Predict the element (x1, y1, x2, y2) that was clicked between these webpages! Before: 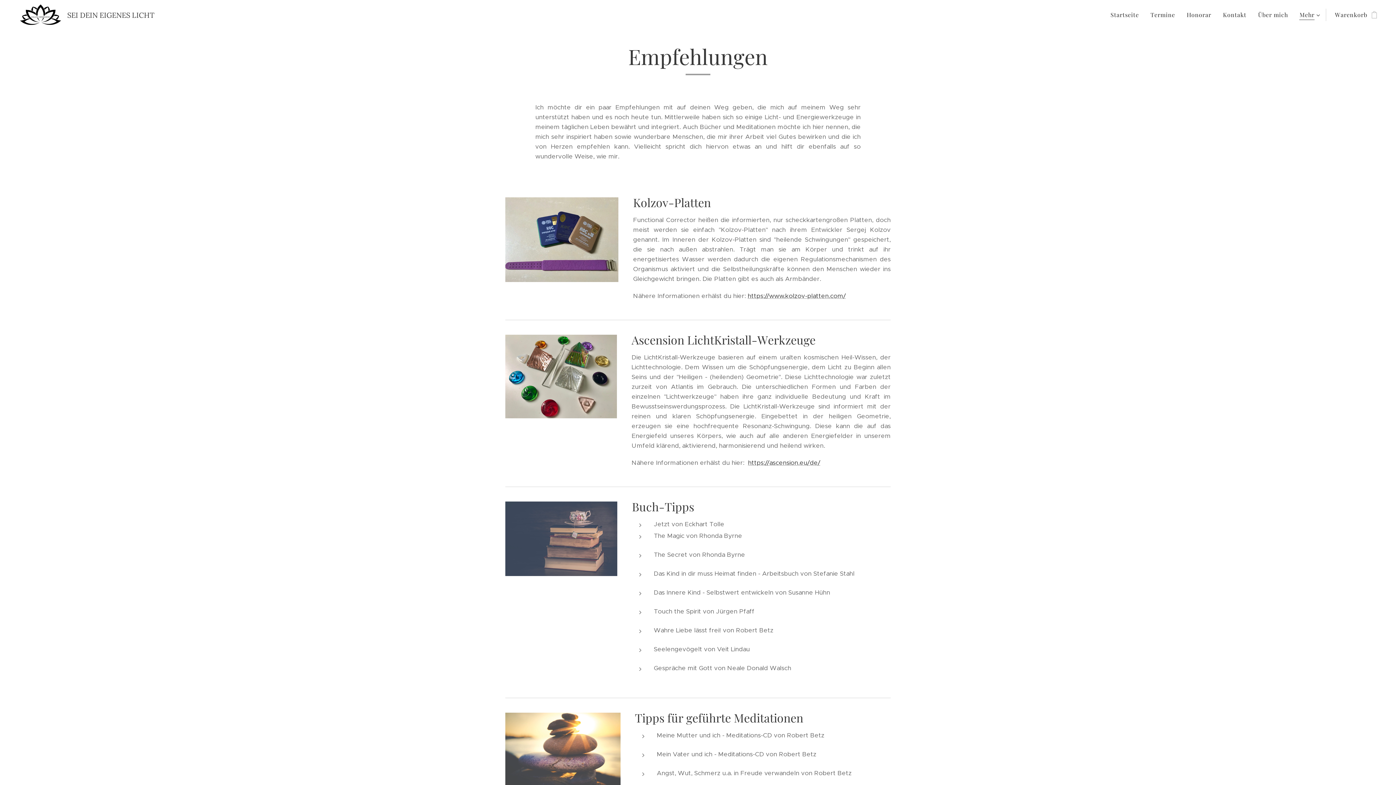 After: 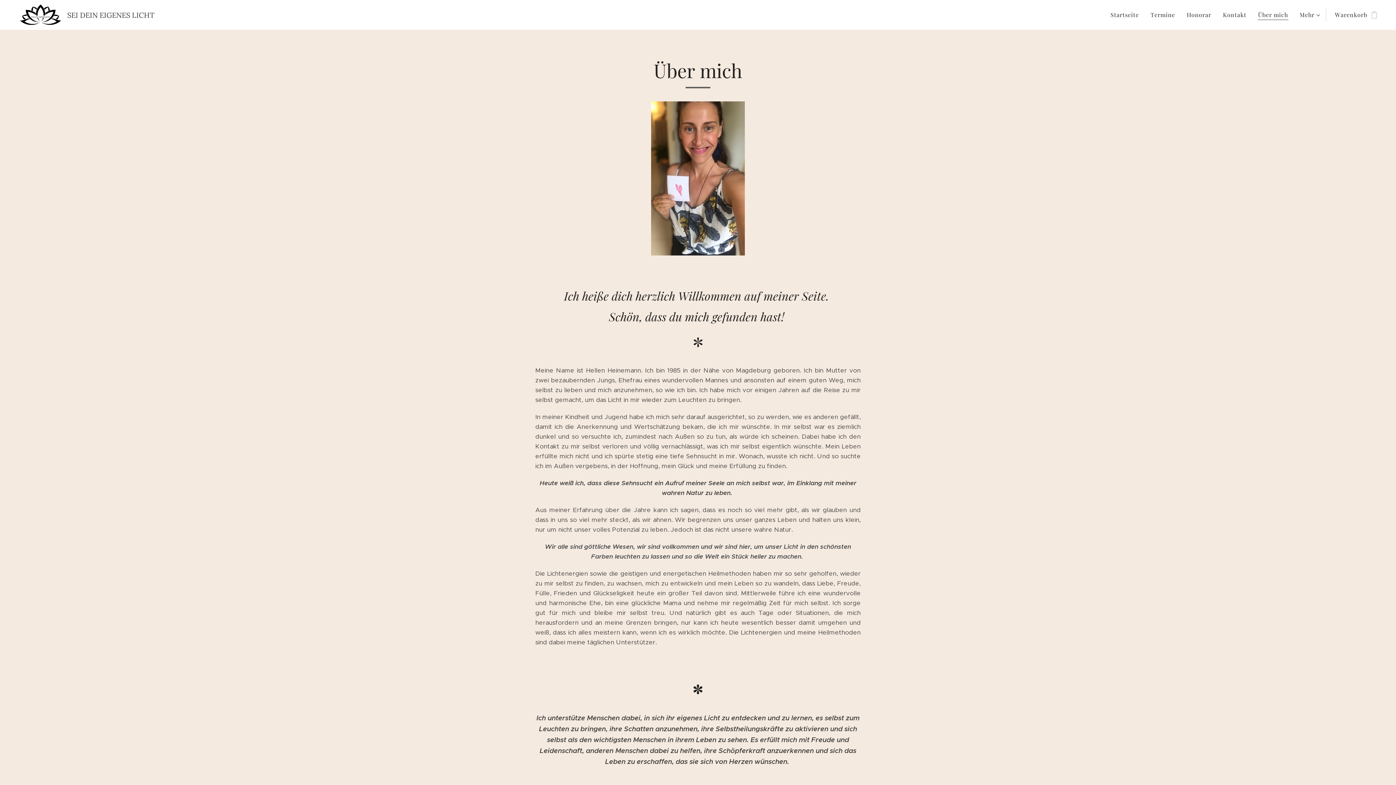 Action: label: Über mich bbox: (1252, 5, 1294, 24)